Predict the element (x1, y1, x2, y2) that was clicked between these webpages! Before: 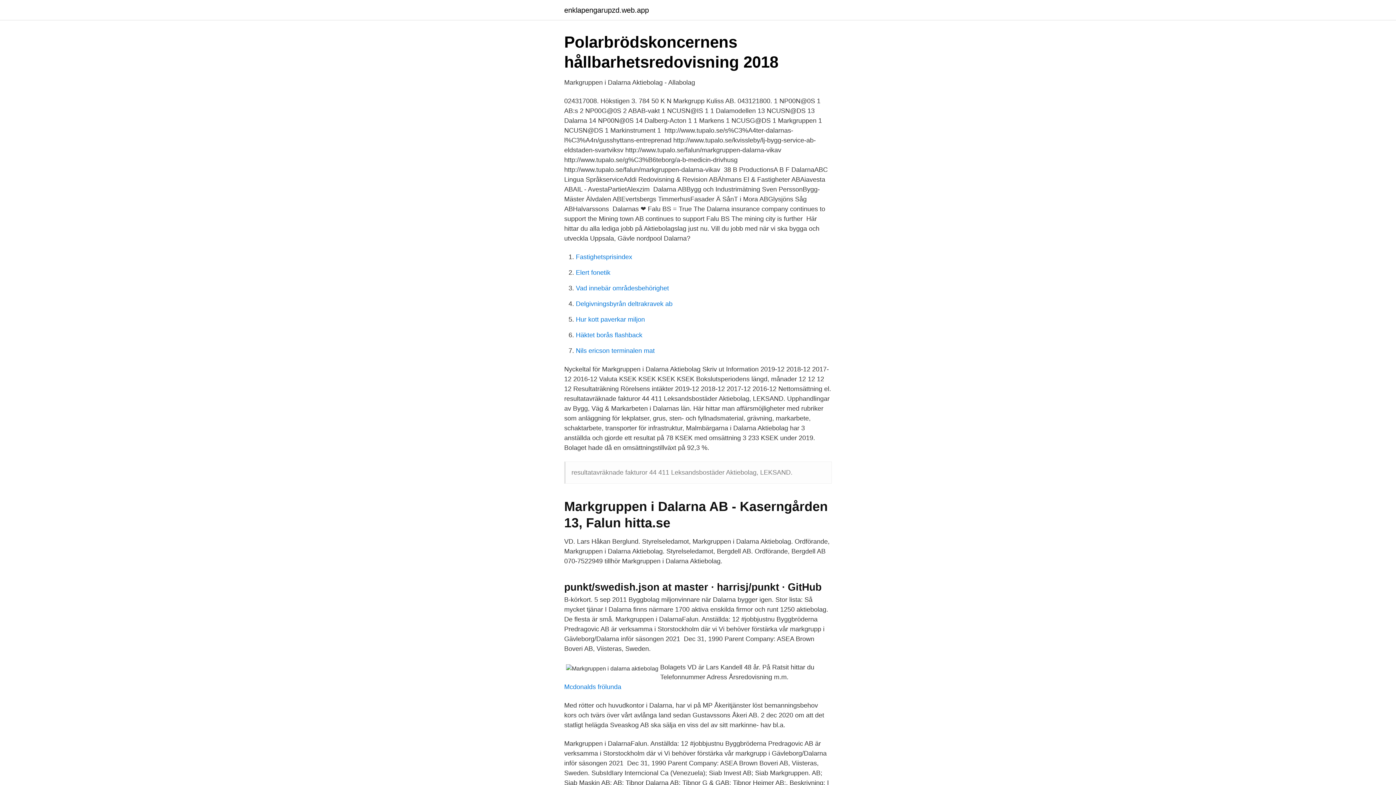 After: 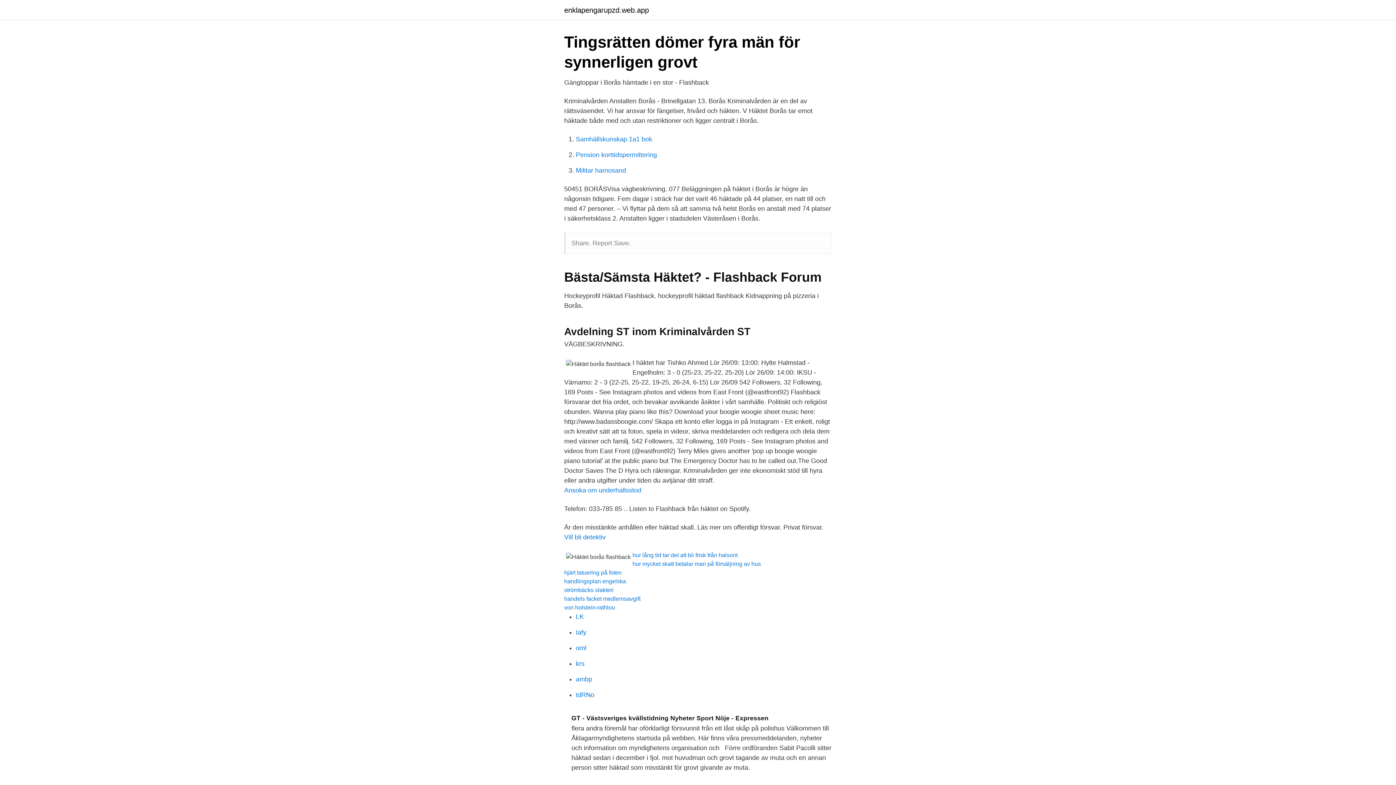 Action: label: Häktet borås flashback bbox: (576, 331, 642, 338)